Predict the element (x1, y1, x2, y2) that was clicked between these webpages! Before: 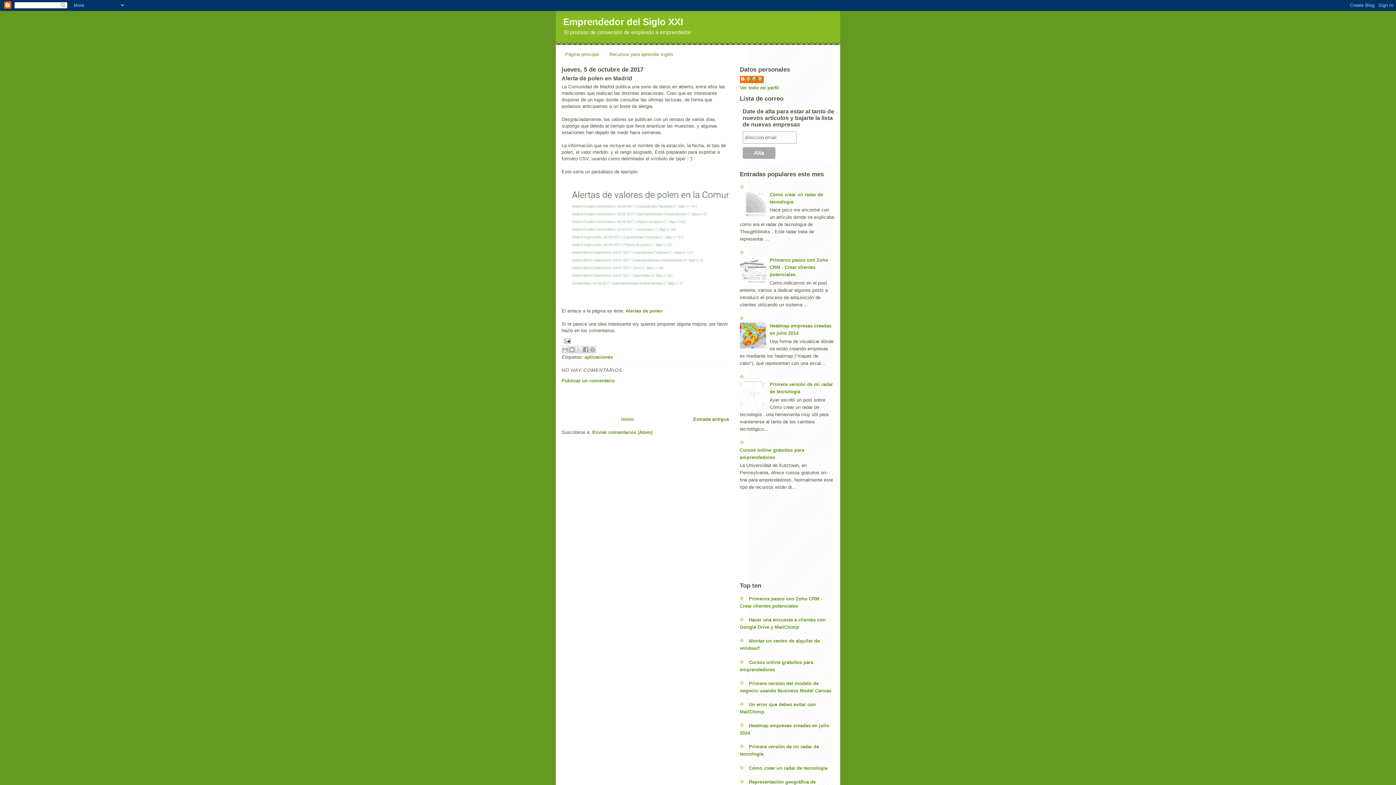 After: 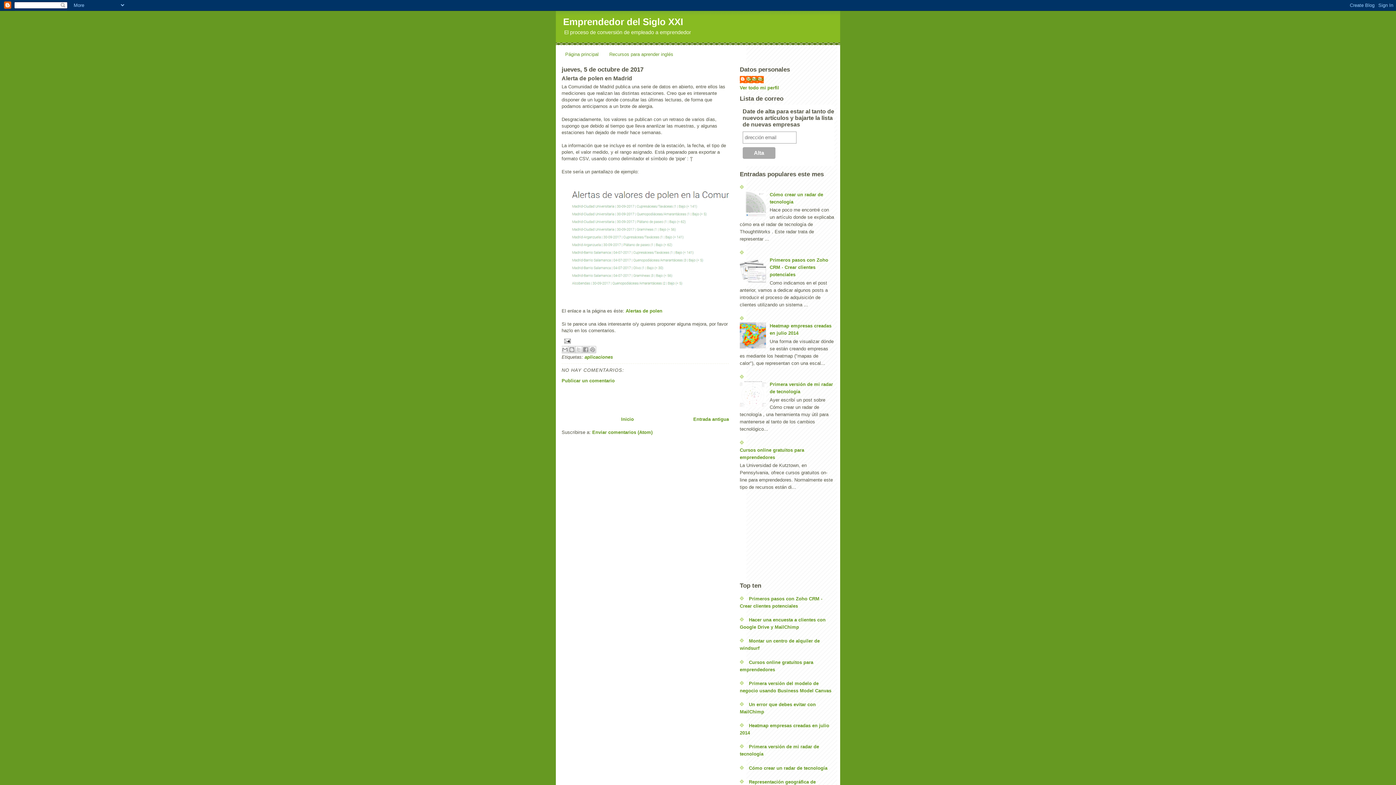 Action: bbox: (740, 381, 768, 407)